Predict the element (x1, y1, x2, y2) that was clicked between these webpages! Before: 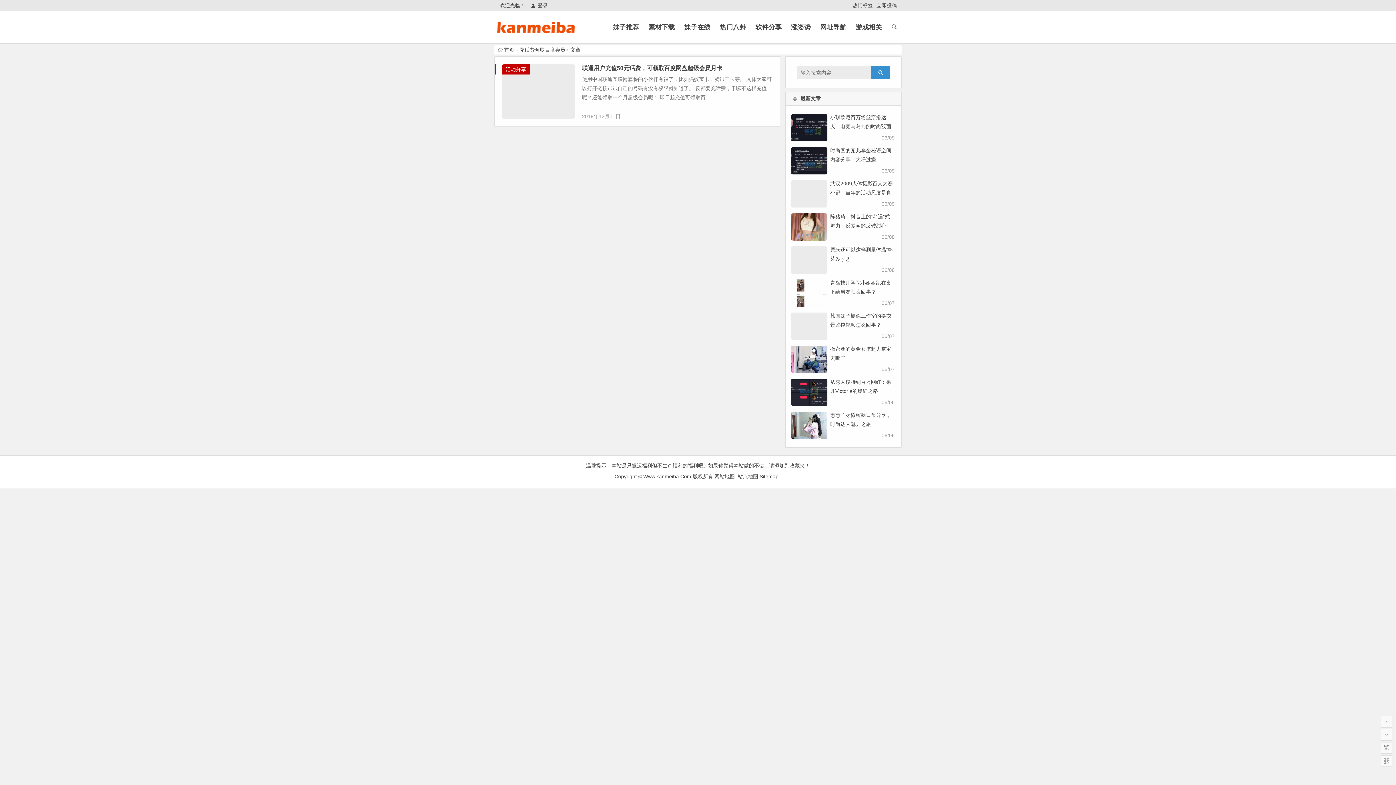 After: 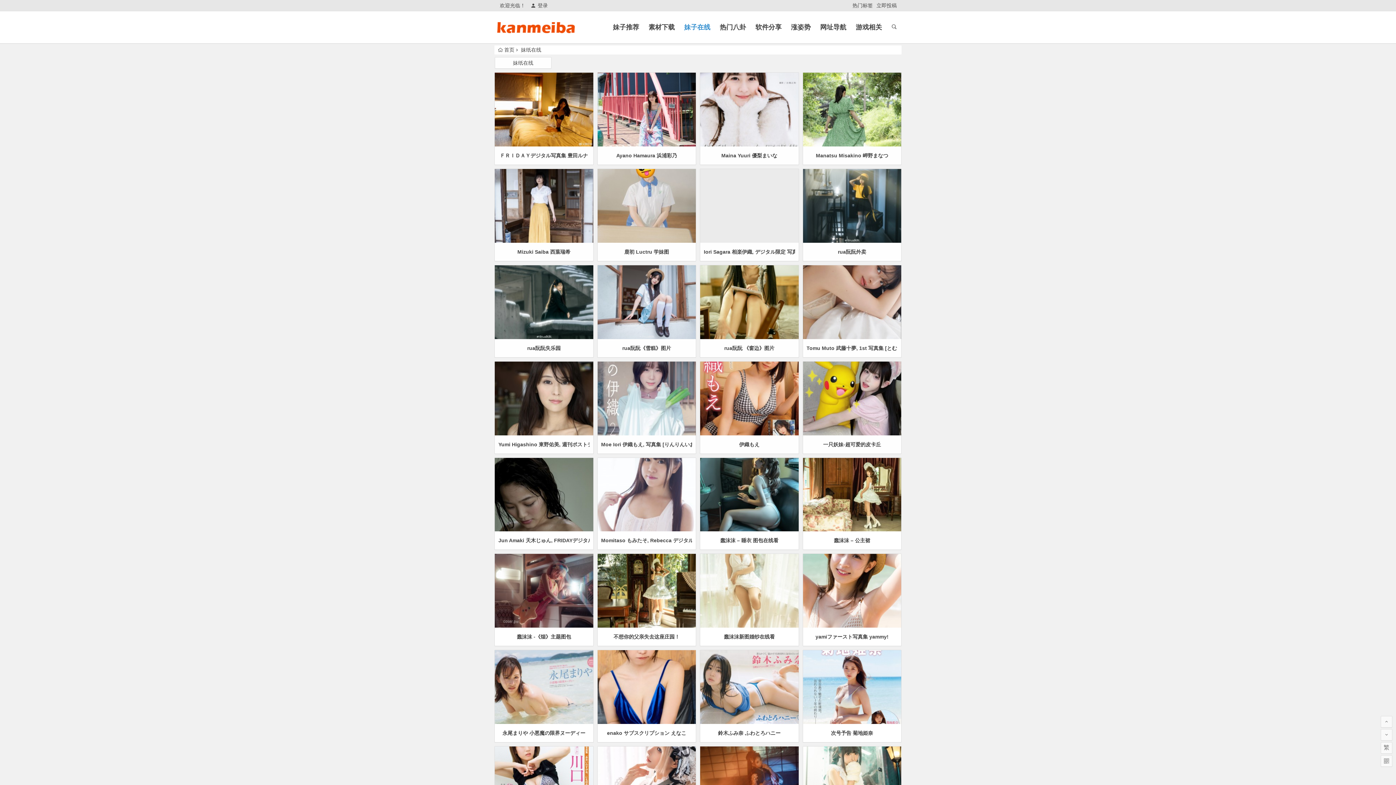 Action: label: 妹子在线 bbox: (680, 11, 714, 43)